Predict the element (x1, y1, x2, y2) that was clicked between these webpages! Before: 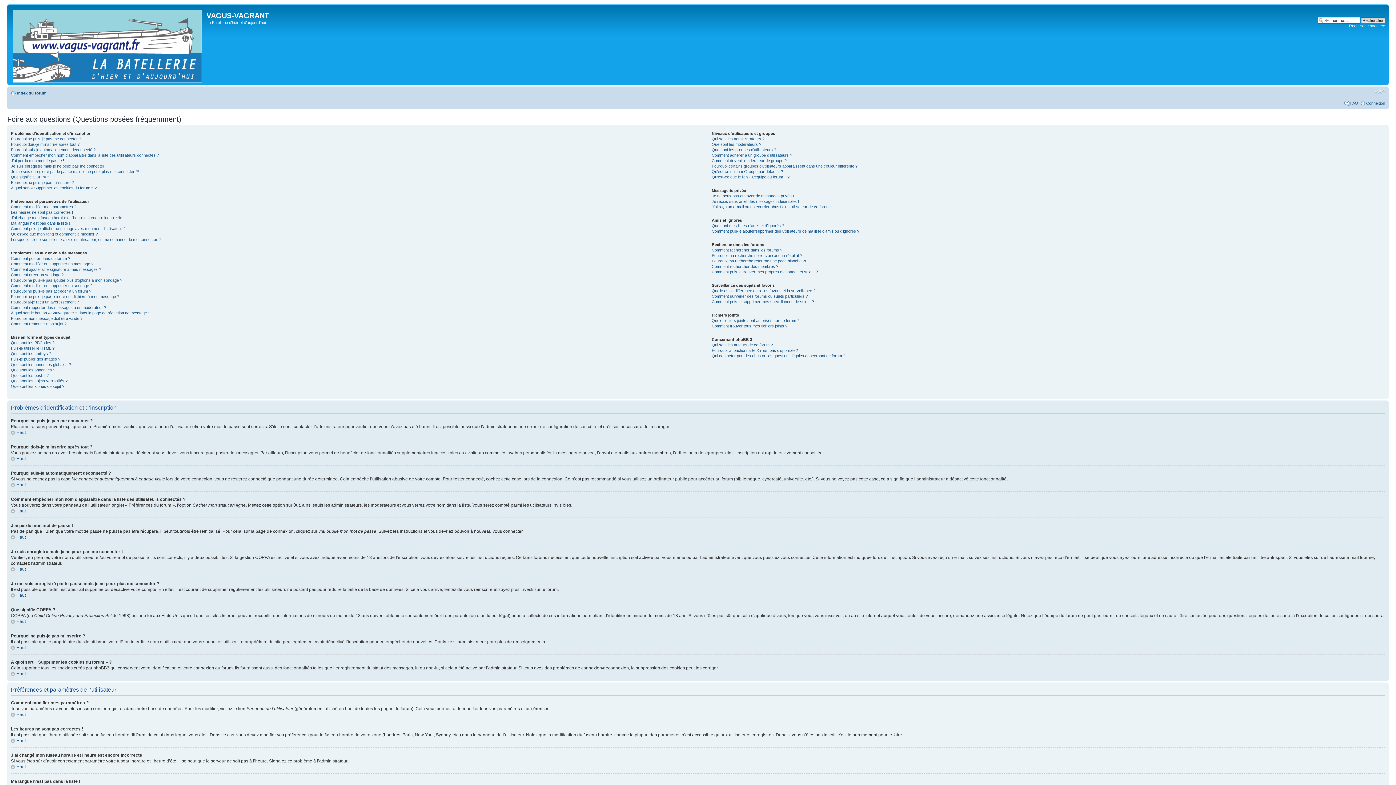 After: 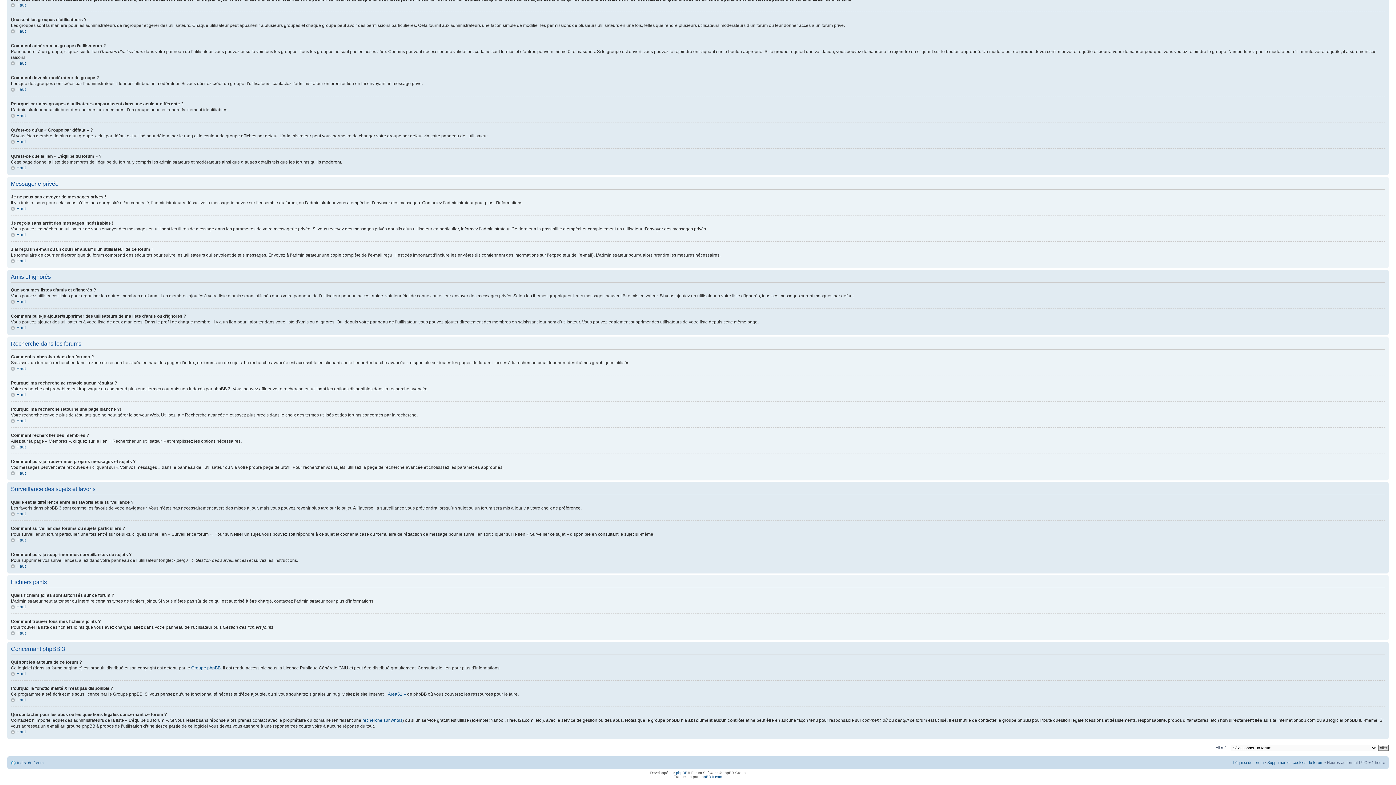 Action: label: Comment rechercher dans les forums ? bbox: (711, 248, 782, 252)